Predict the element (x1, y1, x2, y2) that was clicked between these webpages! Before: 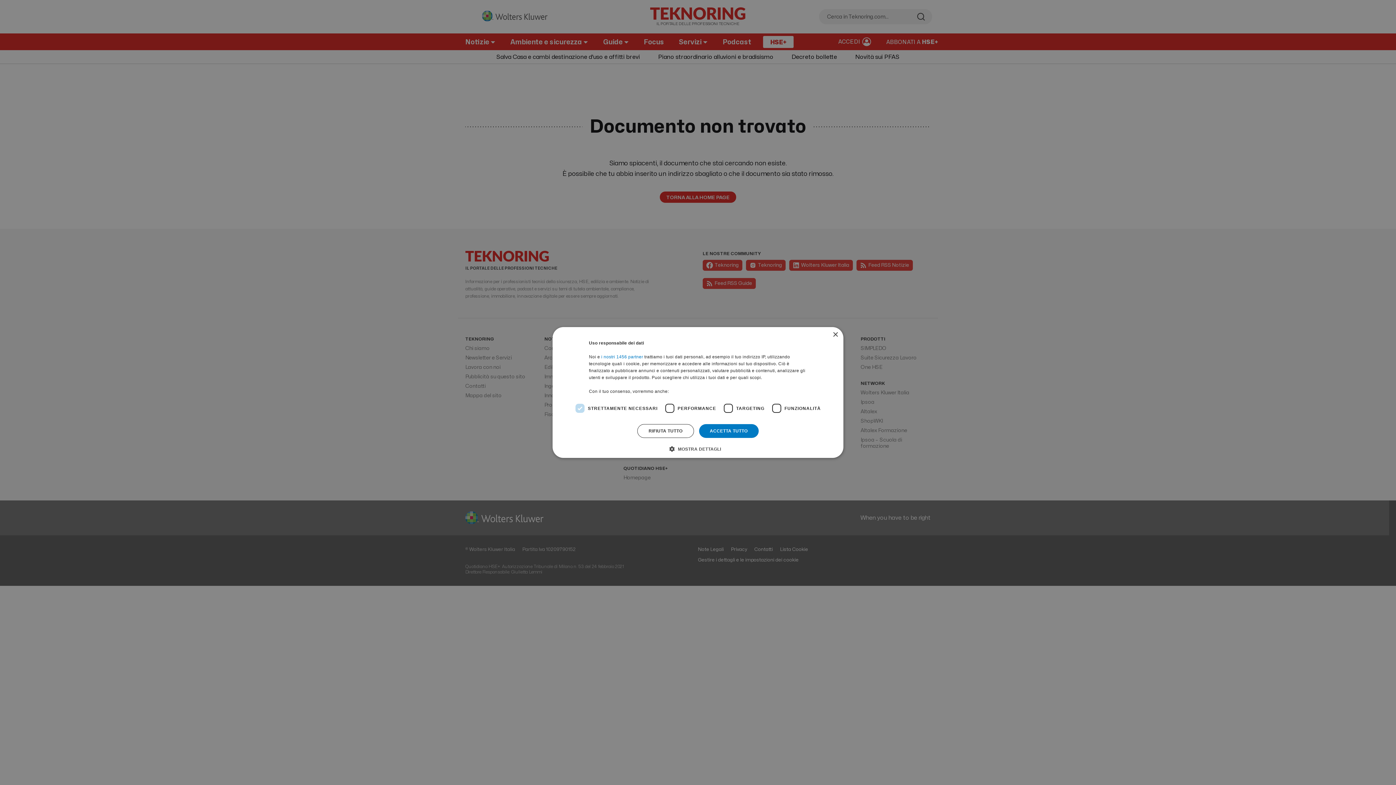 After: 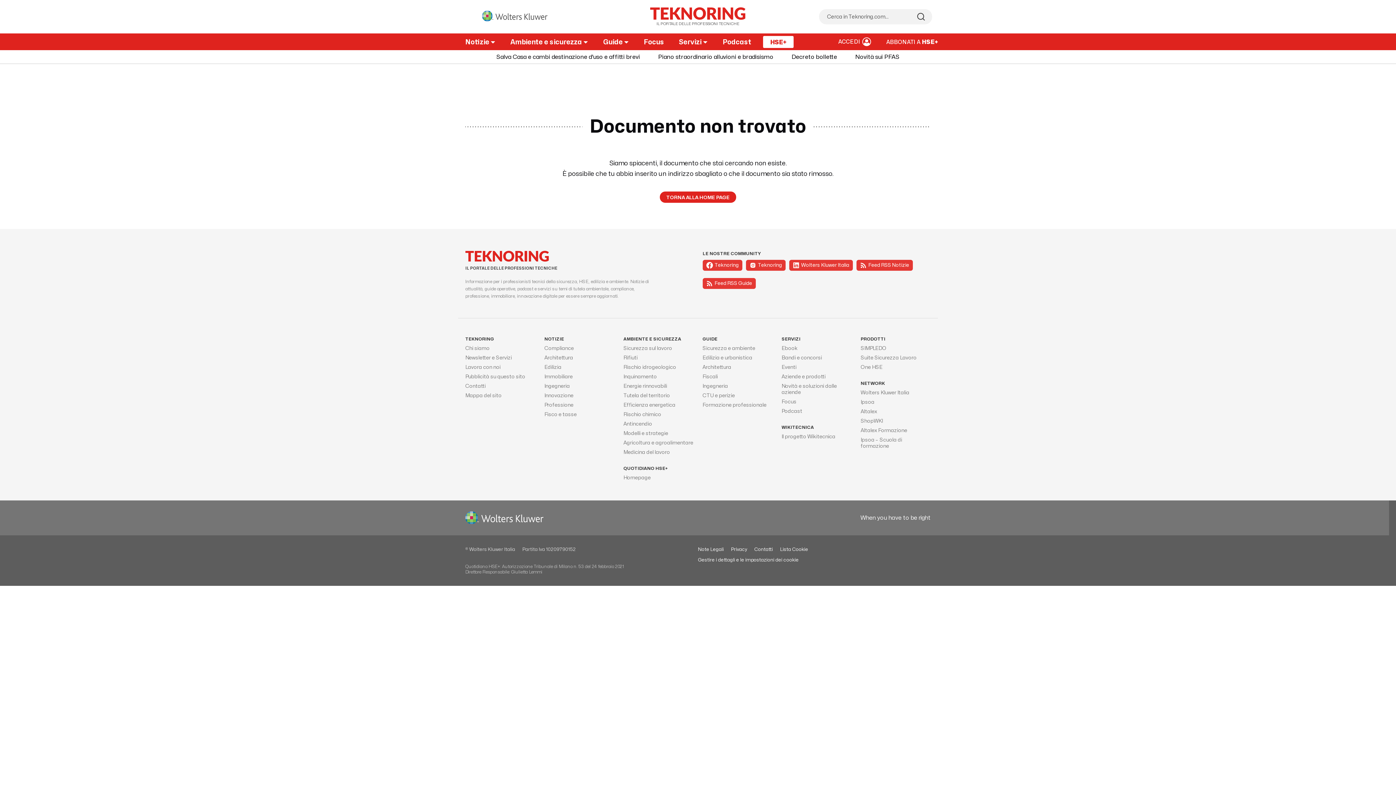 Action: label: ACCETTA TUTTO bbox: (699, 424, 758, 438)